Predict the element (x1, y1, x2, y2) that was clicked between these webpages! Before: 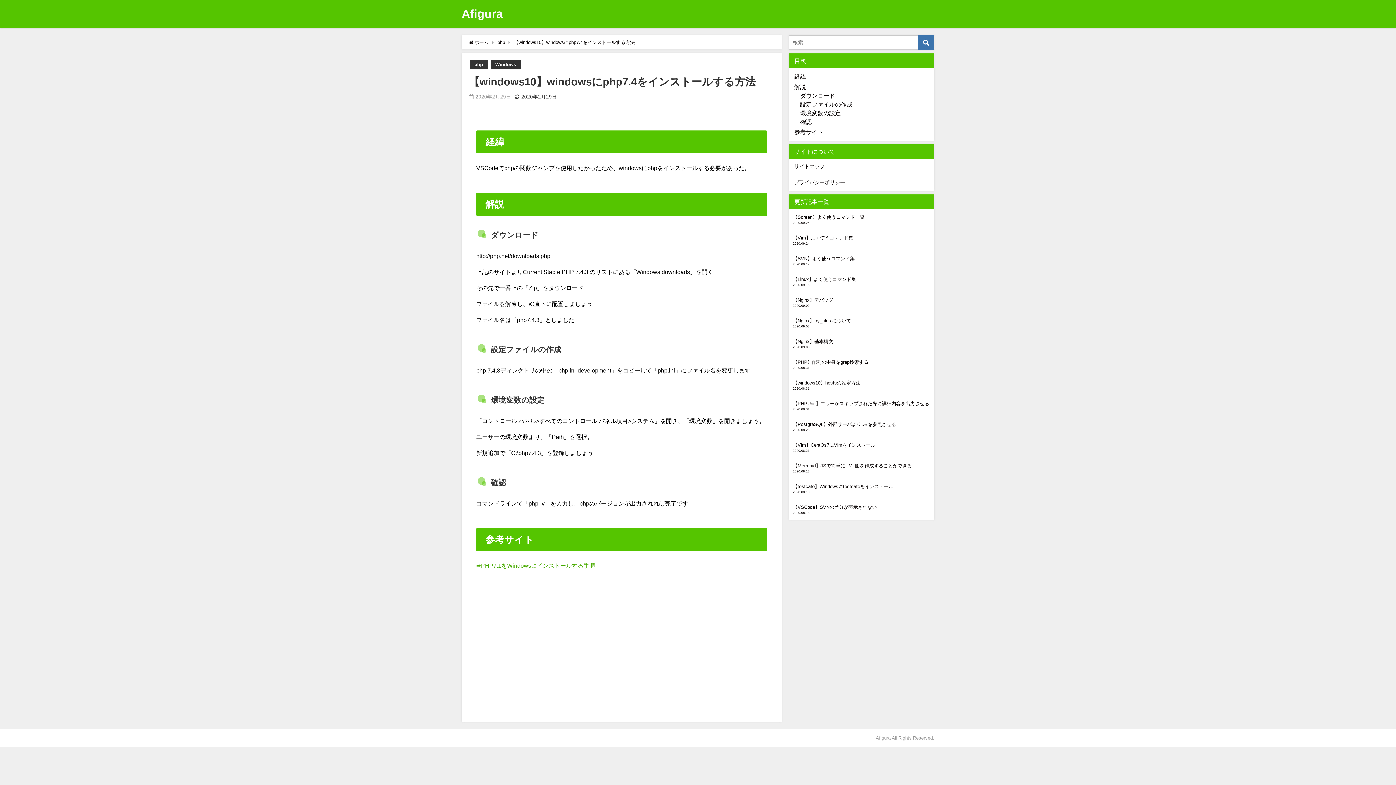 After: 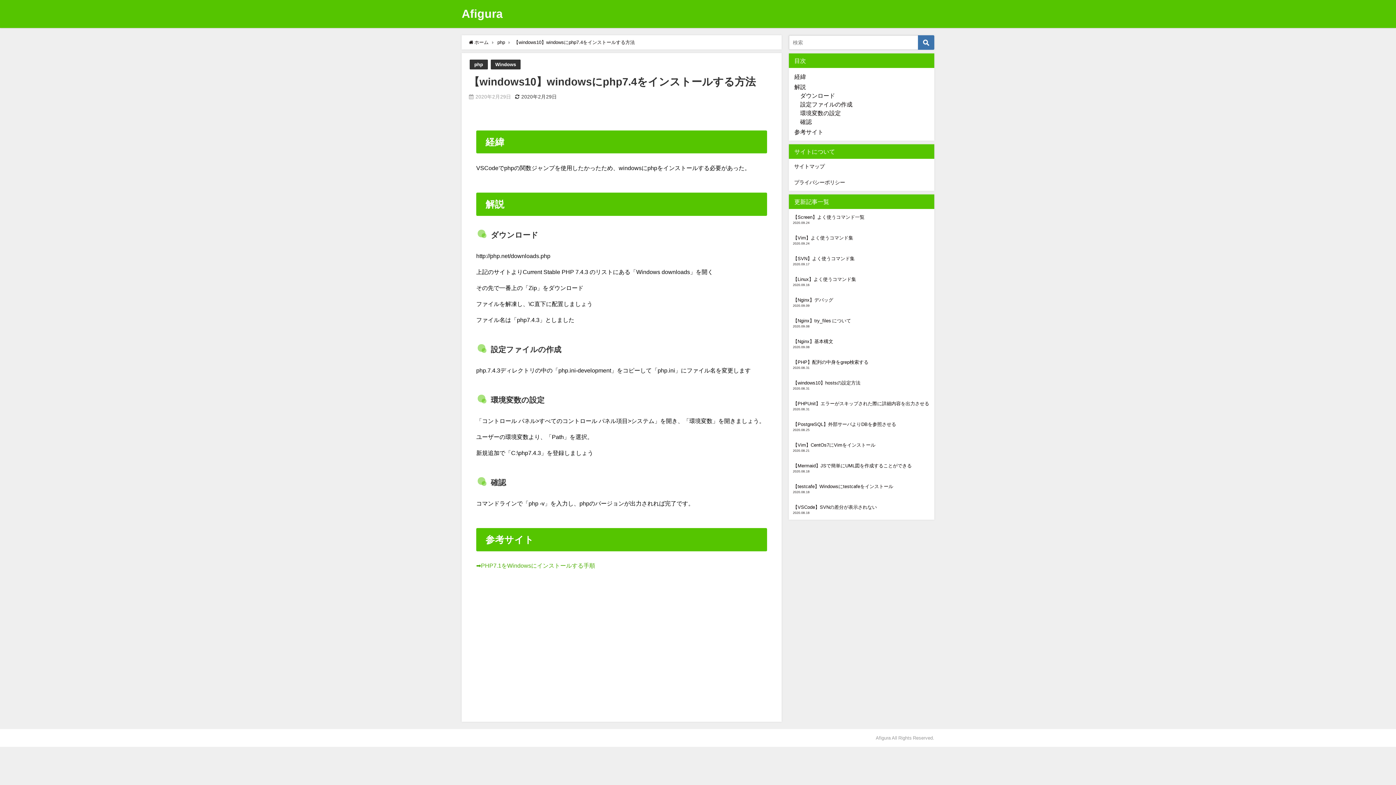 Action: label: ダウンロード bbox: (800, 92, 835, 98)